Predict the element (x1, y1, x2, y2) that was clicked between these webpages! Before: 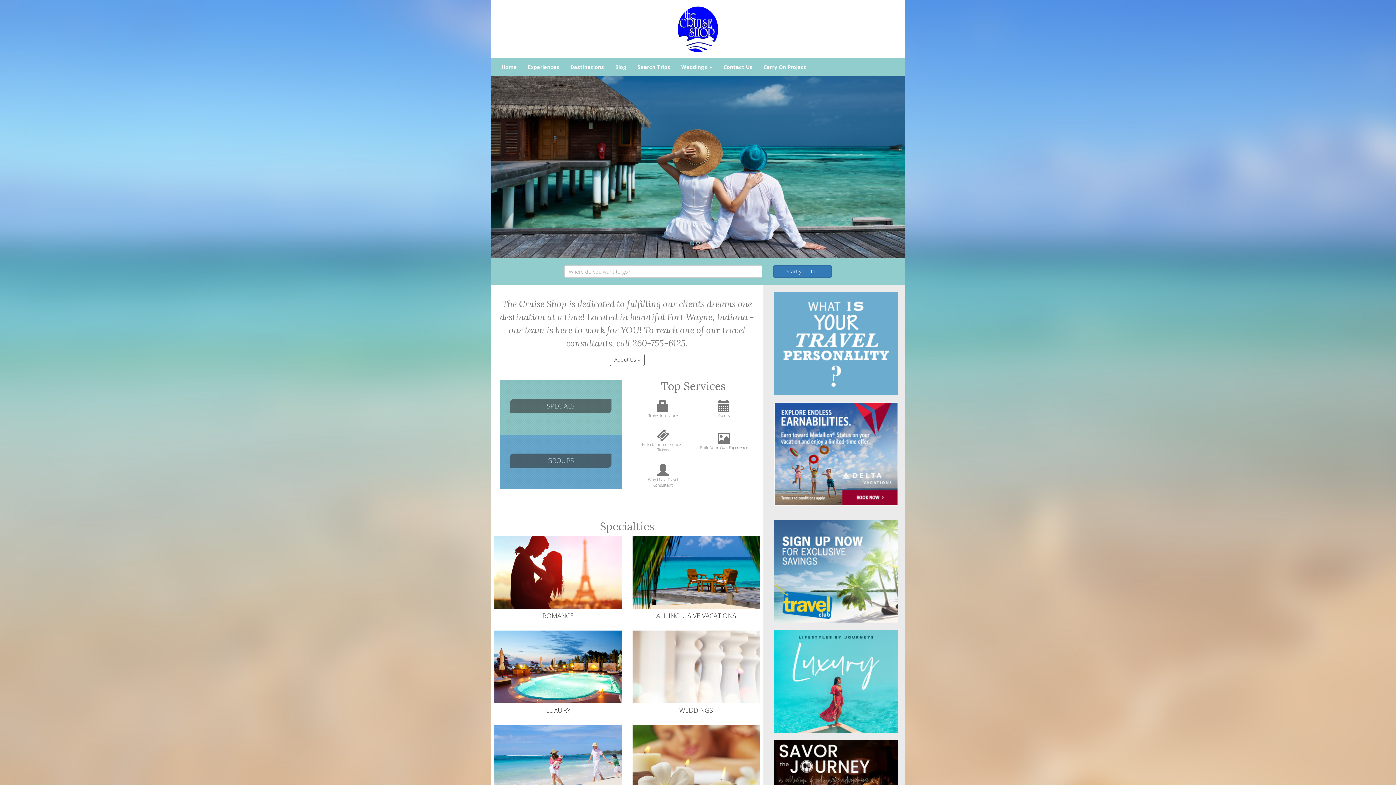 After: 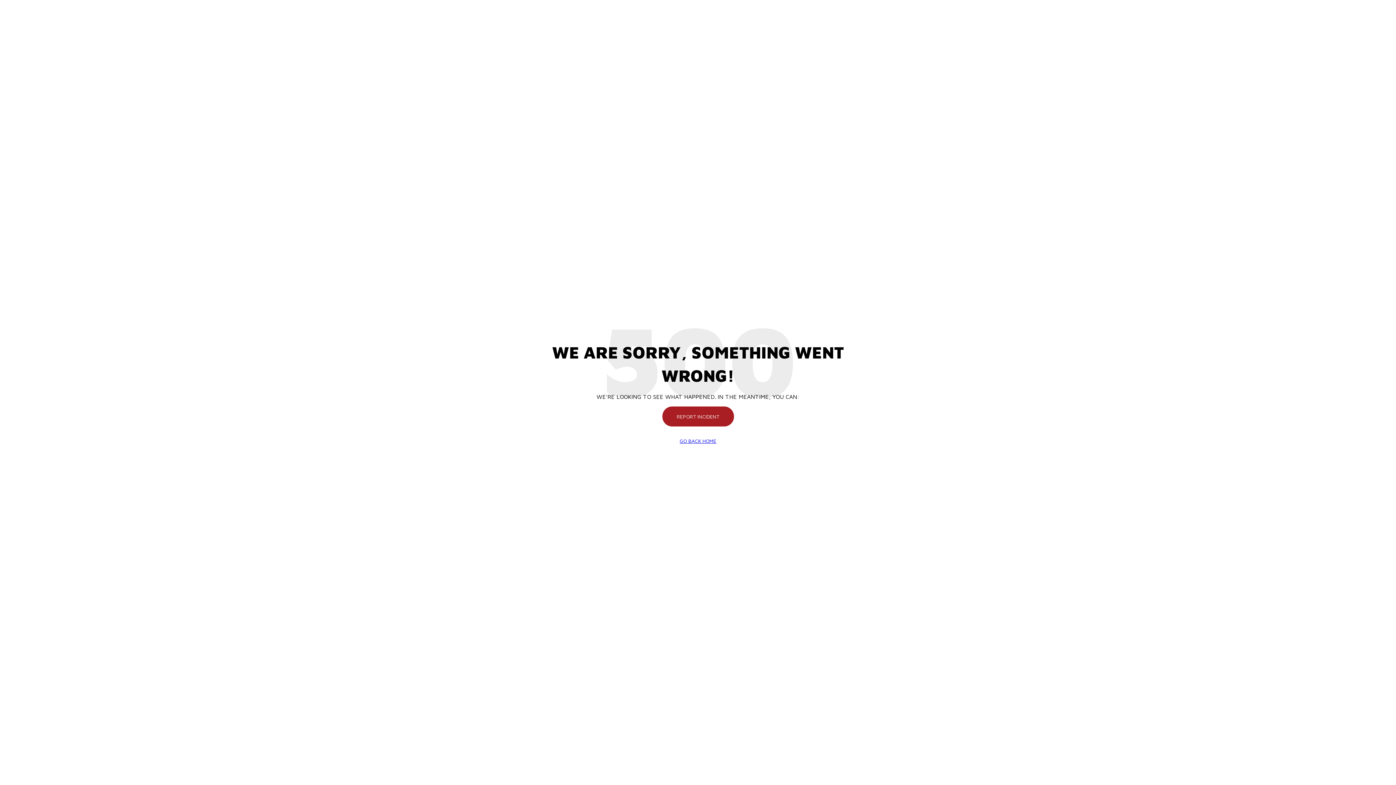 Action: bbox: (609, 58, 632, 76) label: Blog